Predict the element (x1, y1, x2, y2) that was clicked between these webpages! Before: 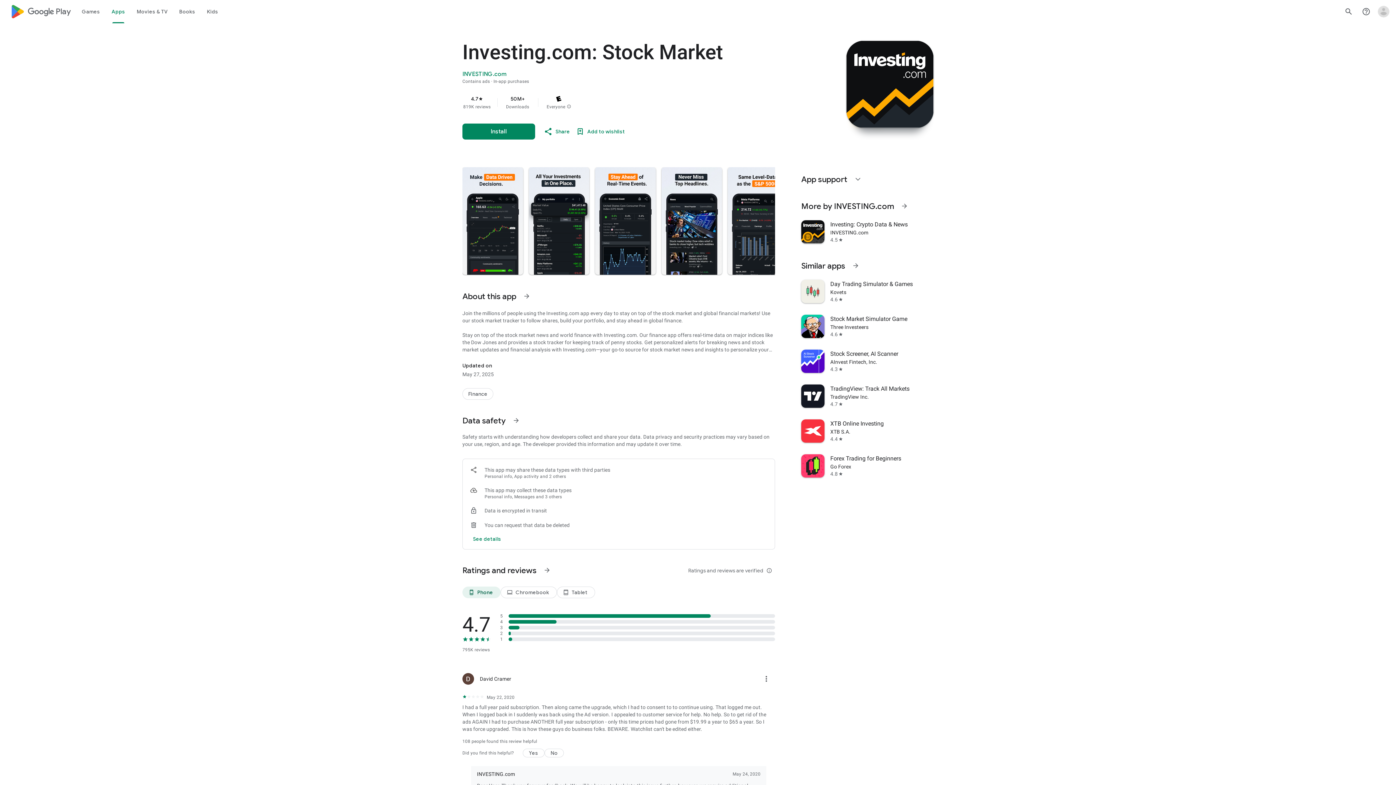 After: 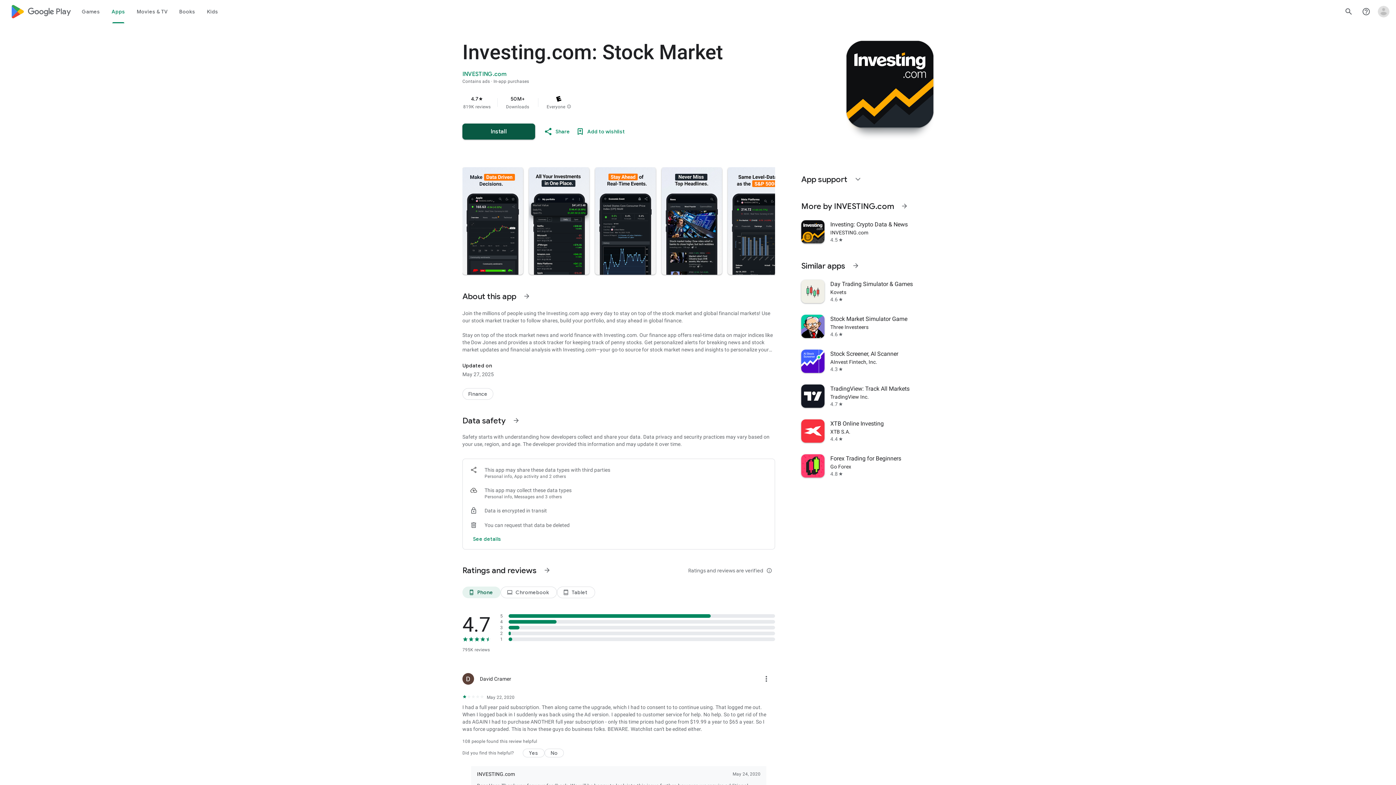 Action: bbox: (462, 123, 535, 139) label: Install